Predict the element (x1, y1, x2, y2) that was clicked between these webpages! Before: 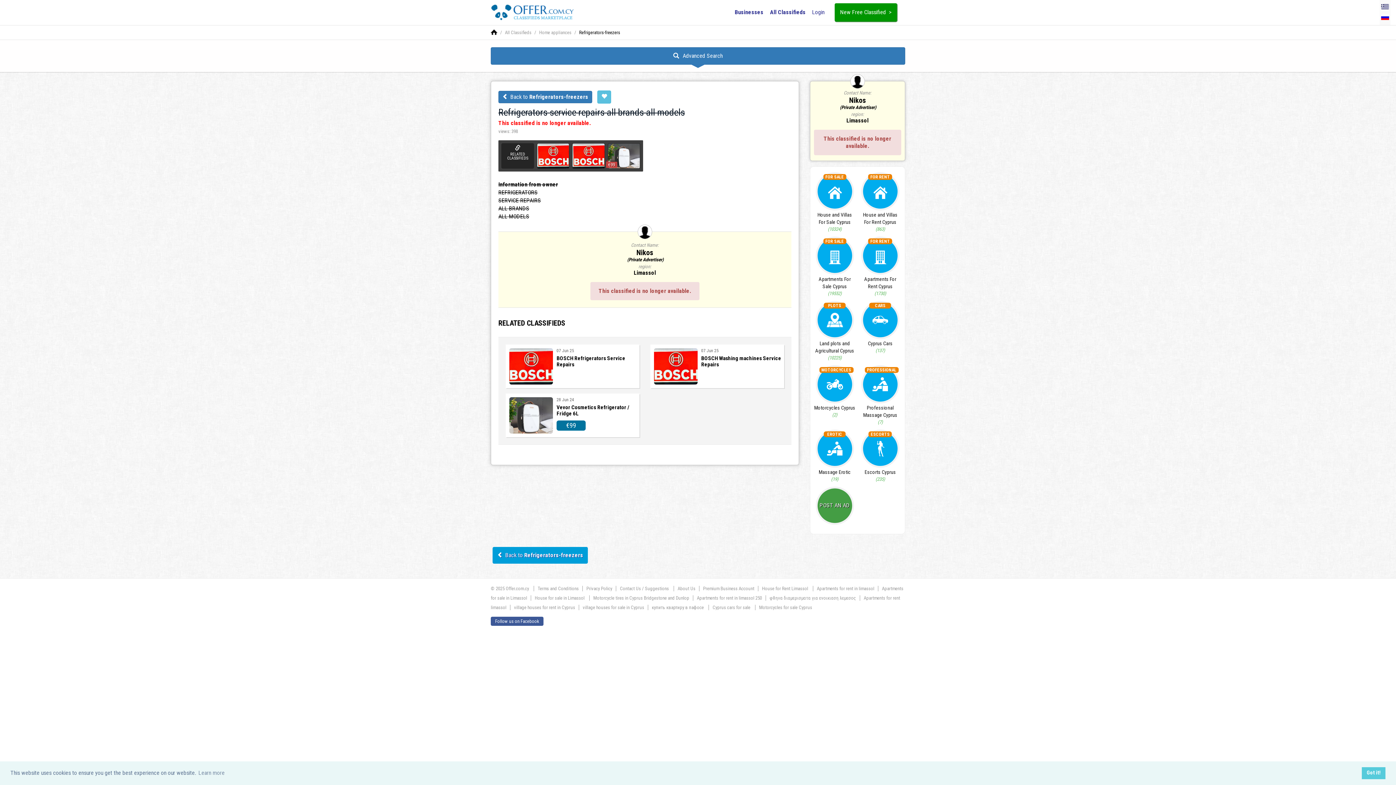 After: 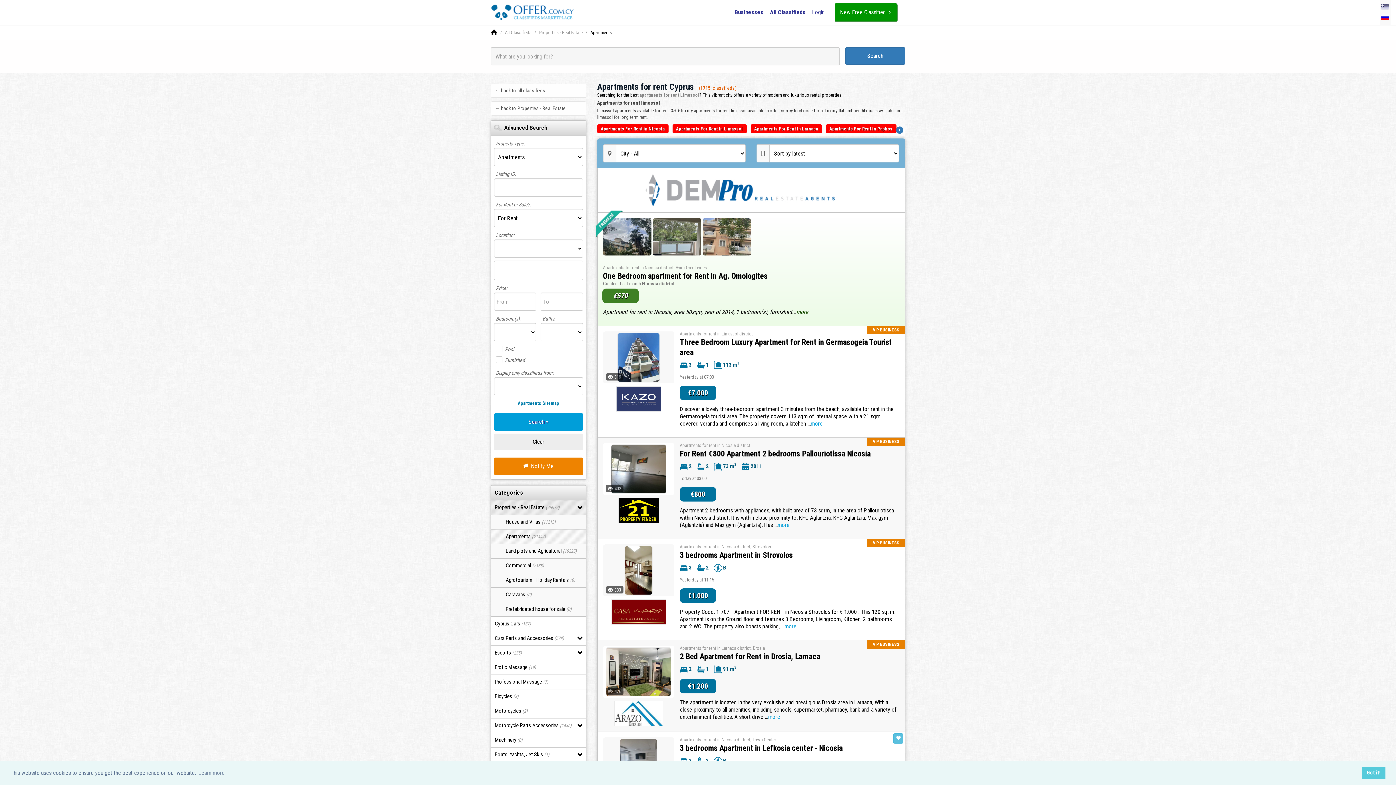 Action: bbox: (863, 238, 897, 273) label: FOR RENT